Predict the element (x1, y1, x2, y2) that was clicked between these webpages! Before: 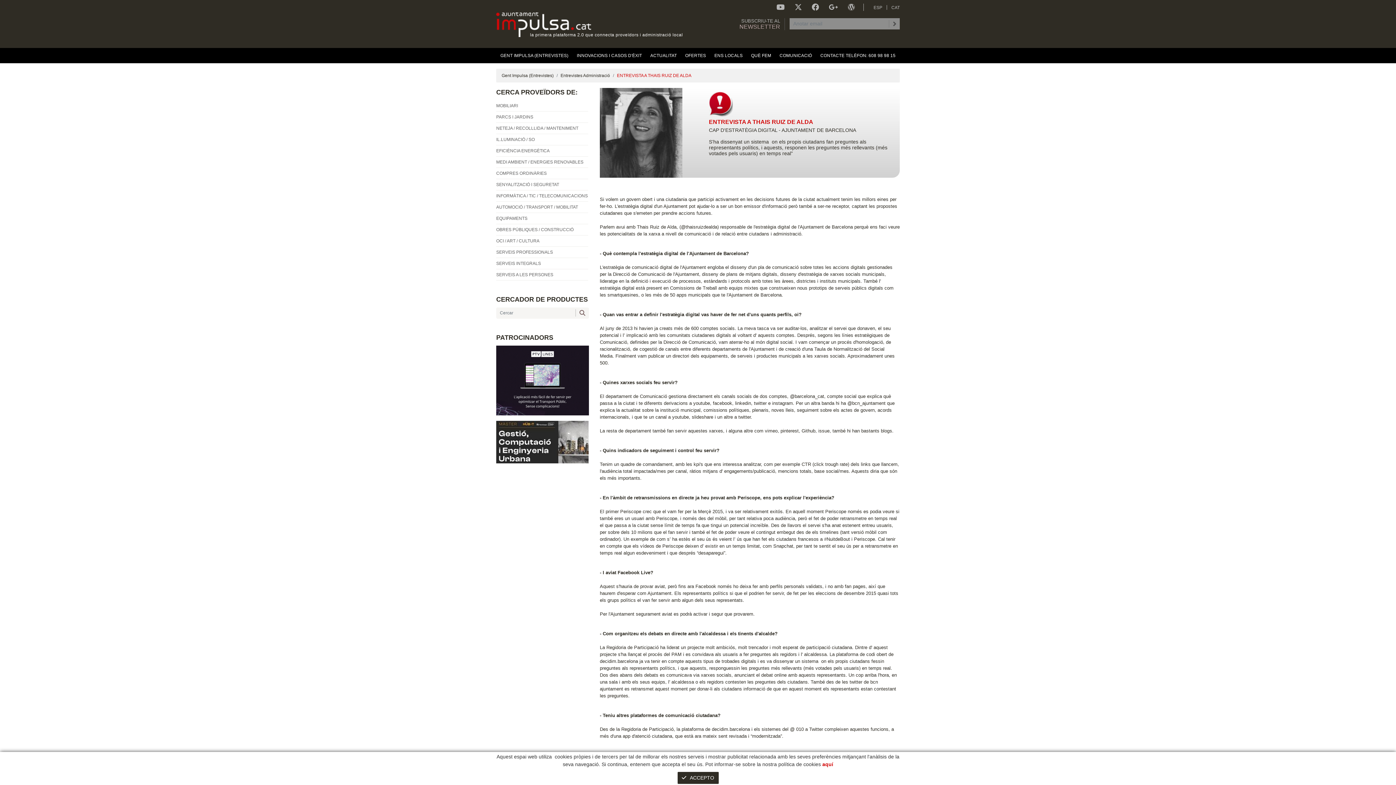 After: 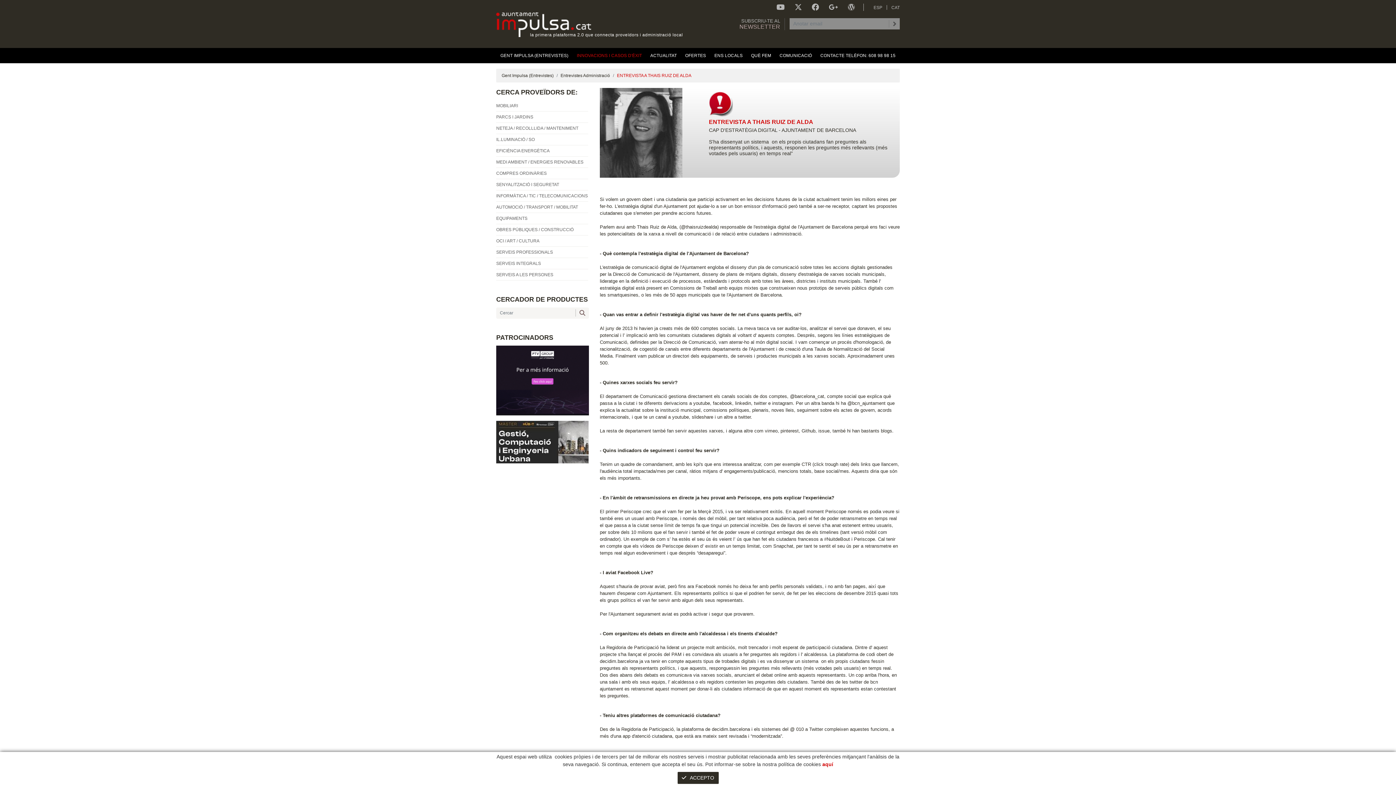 Action: label: INNOVACIONS I CASOS D'ÈXIT bbox: (572, 48, 646, 63)